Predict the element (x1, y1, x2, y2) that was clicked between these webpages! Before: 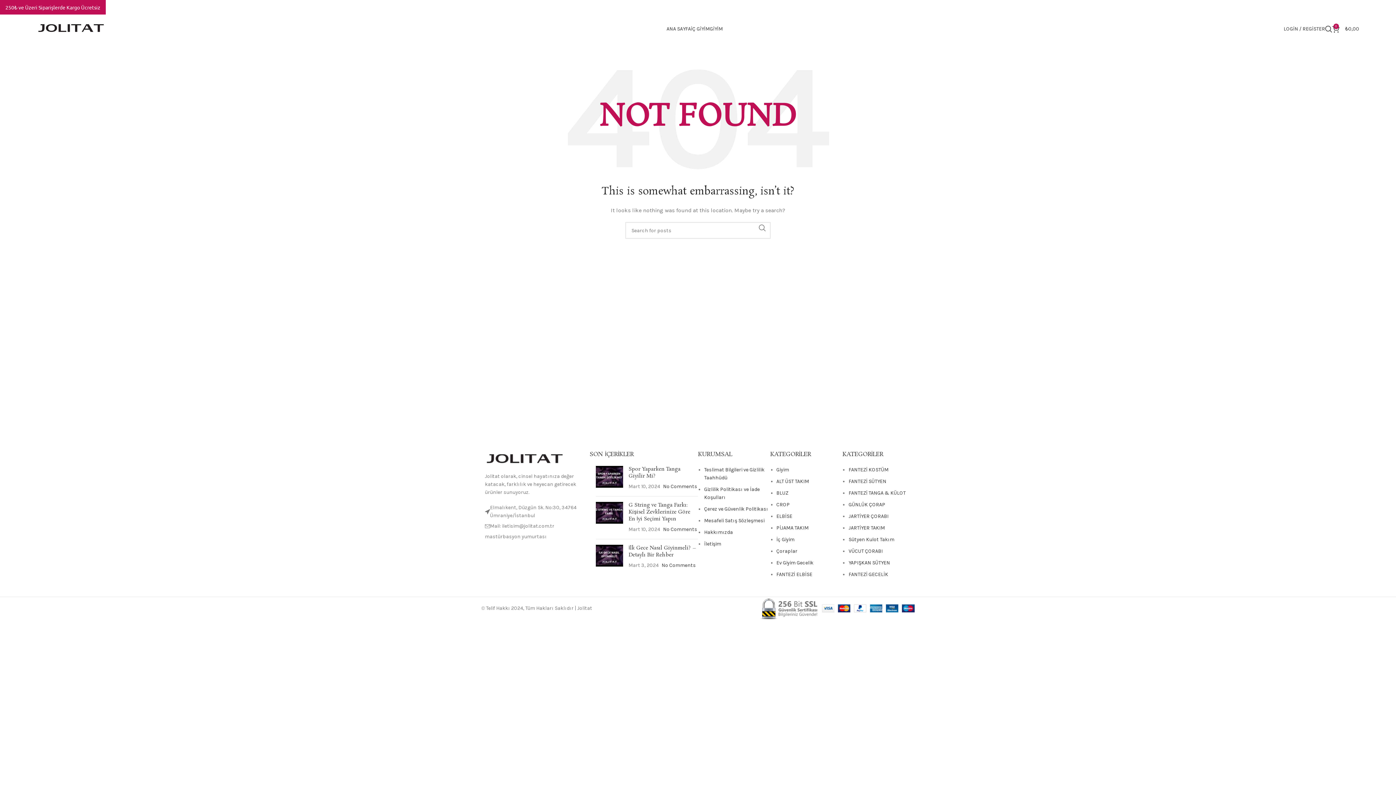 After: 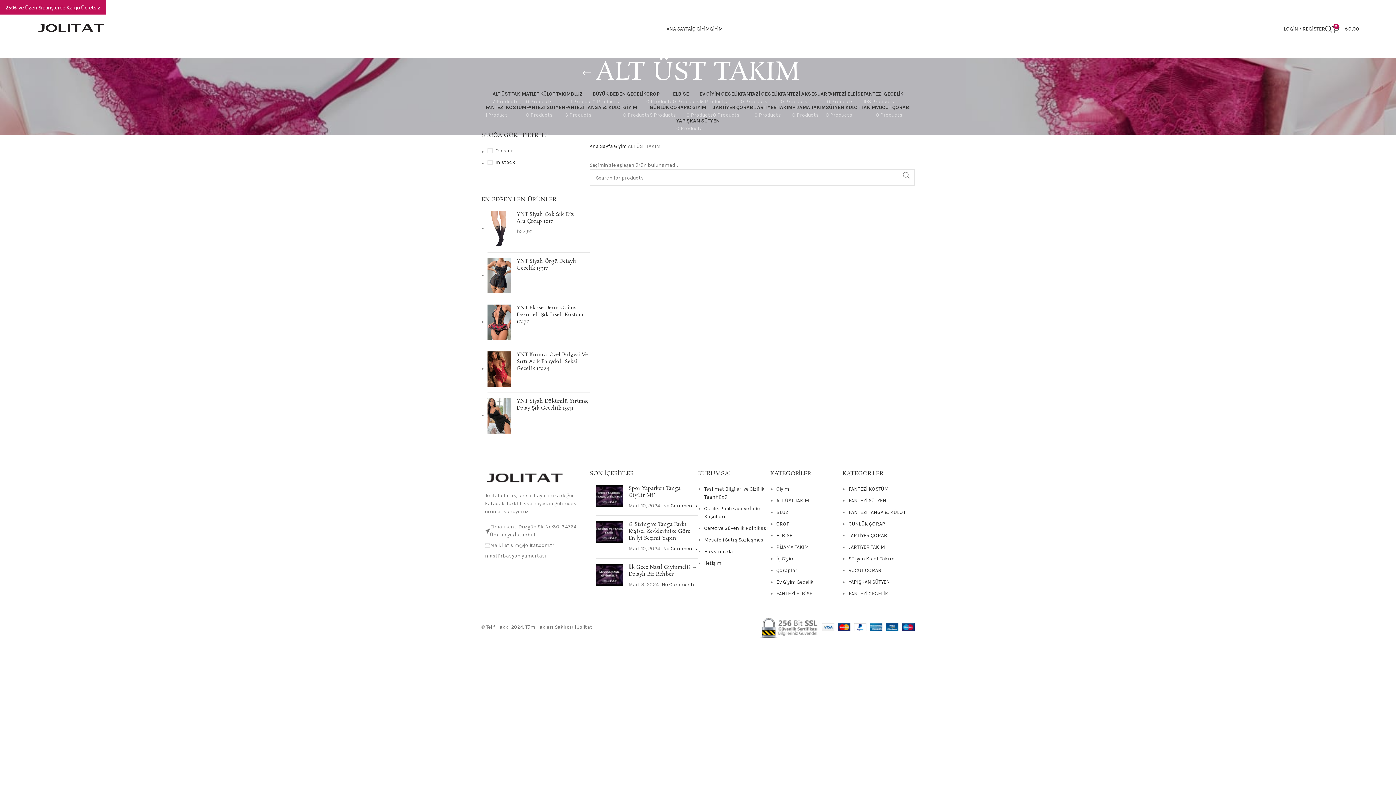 Action: label: ALT ÜST TAKIM bbox: (776, 478, 809, 484)